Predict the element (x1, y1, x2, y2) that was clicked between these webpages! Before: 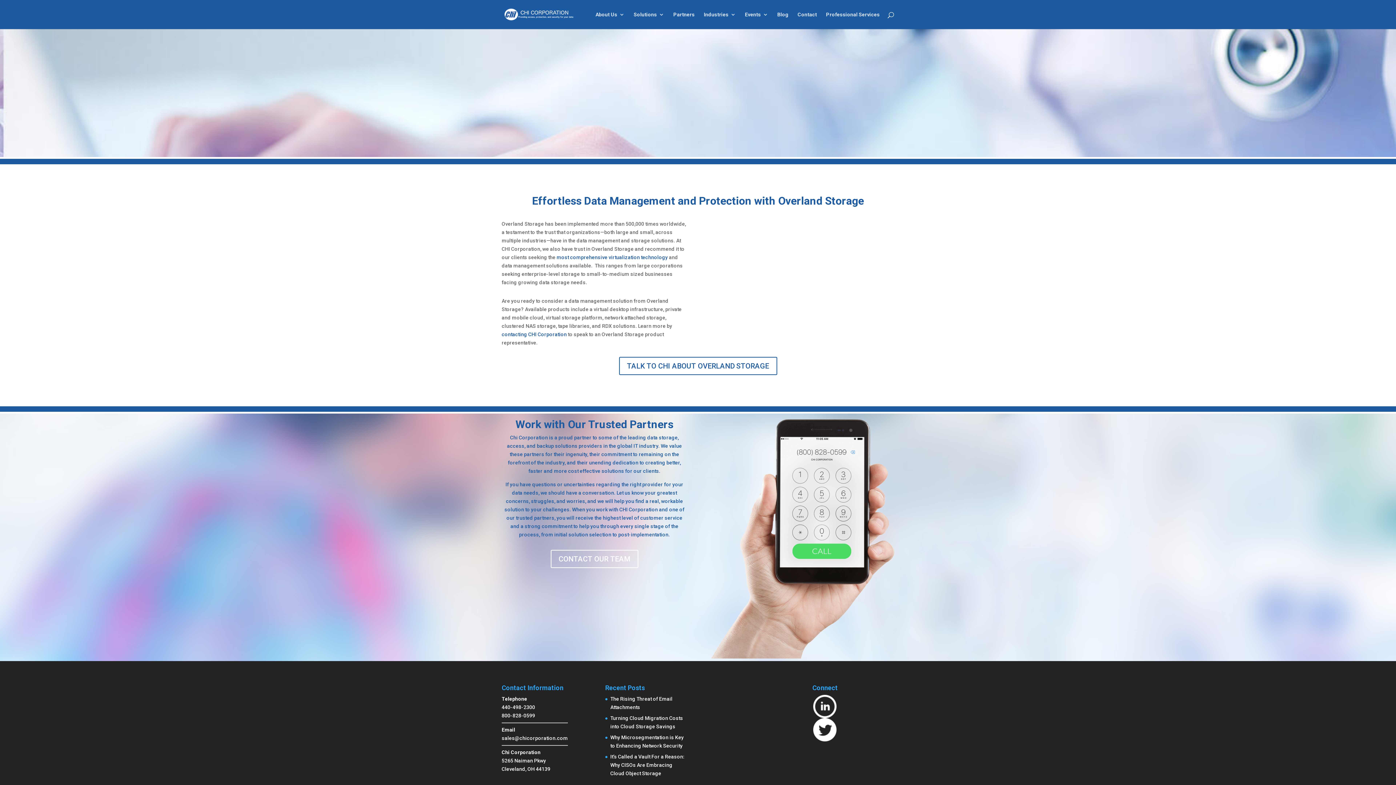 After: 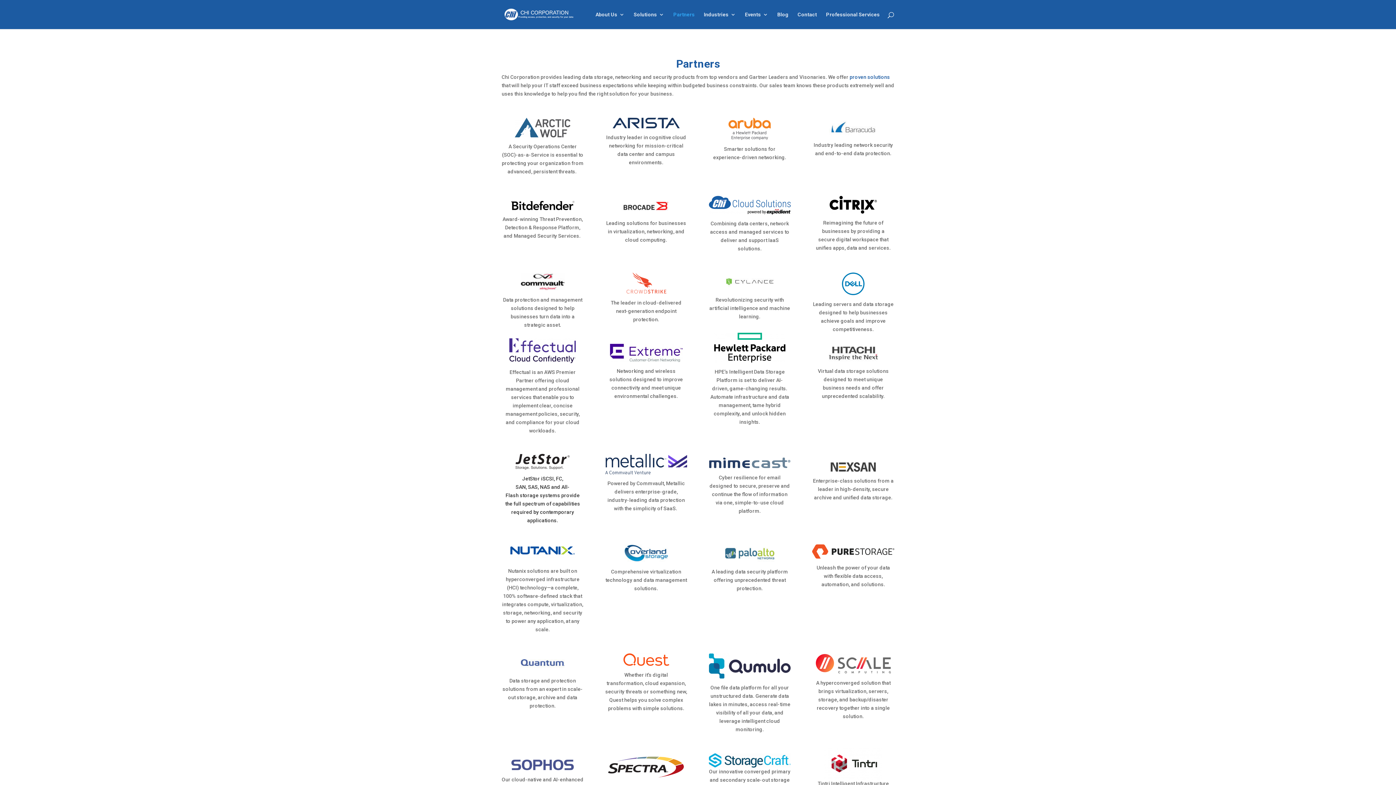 Action: bbox: (673, 12, 694, 29) label: Partners